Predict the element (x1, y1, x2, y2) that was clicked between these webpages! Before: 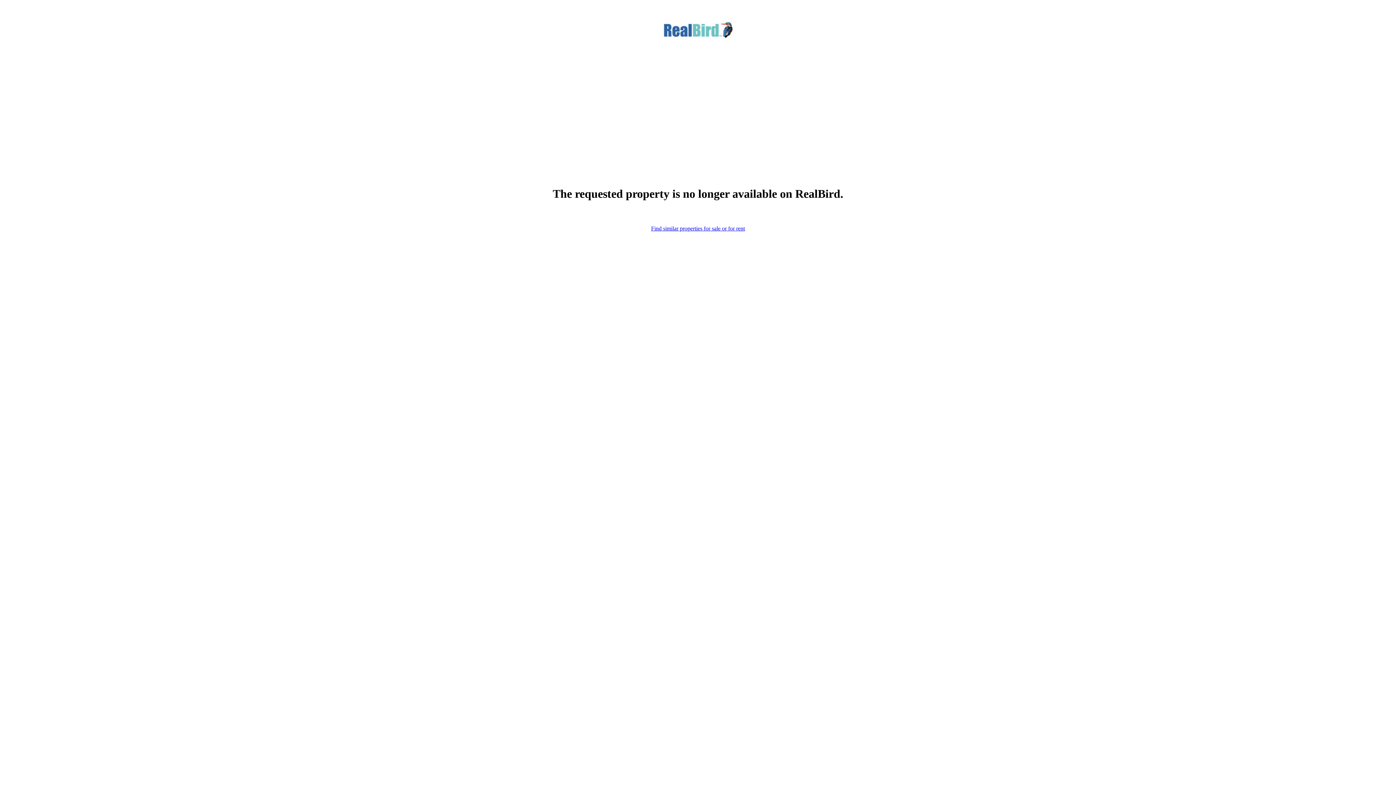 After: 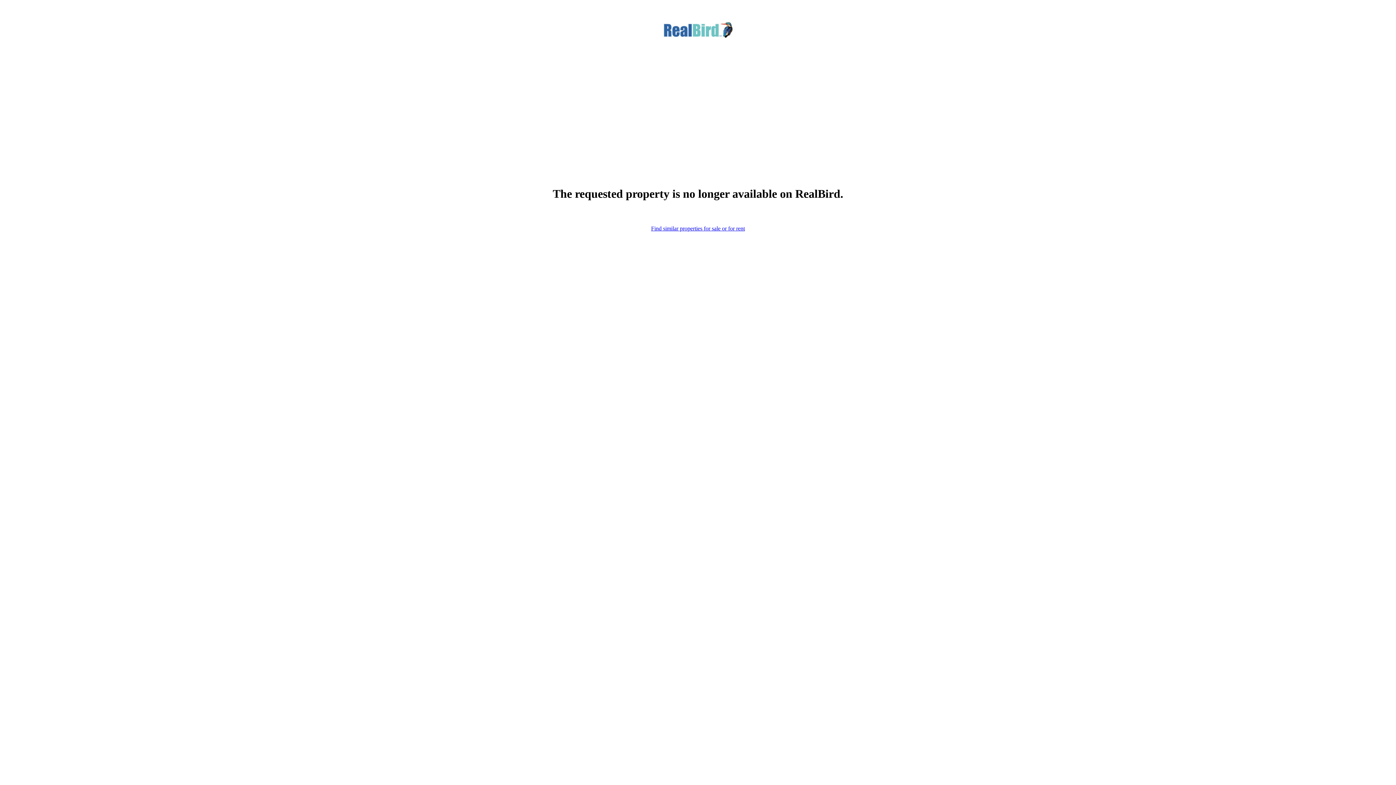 Action: bbox: (661, 45, 734, 51)